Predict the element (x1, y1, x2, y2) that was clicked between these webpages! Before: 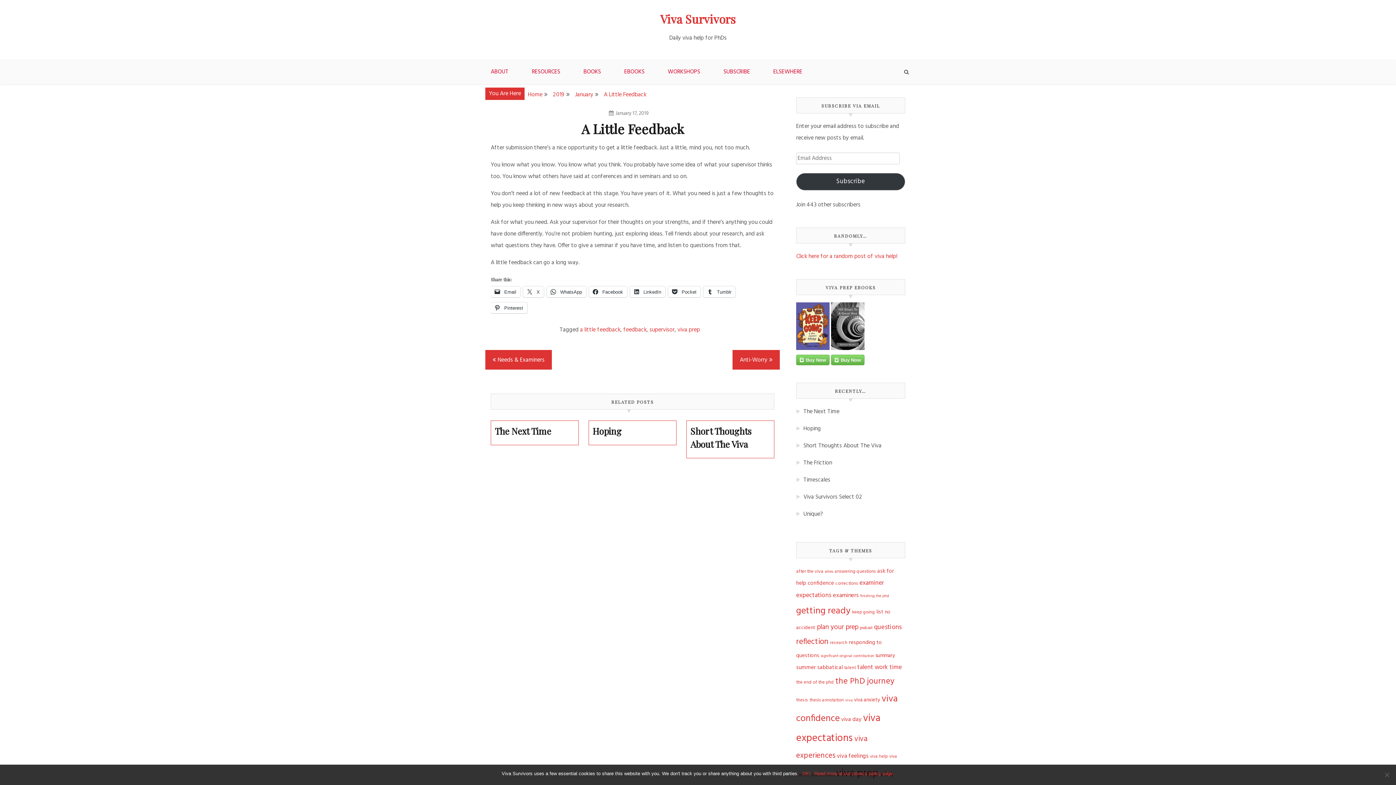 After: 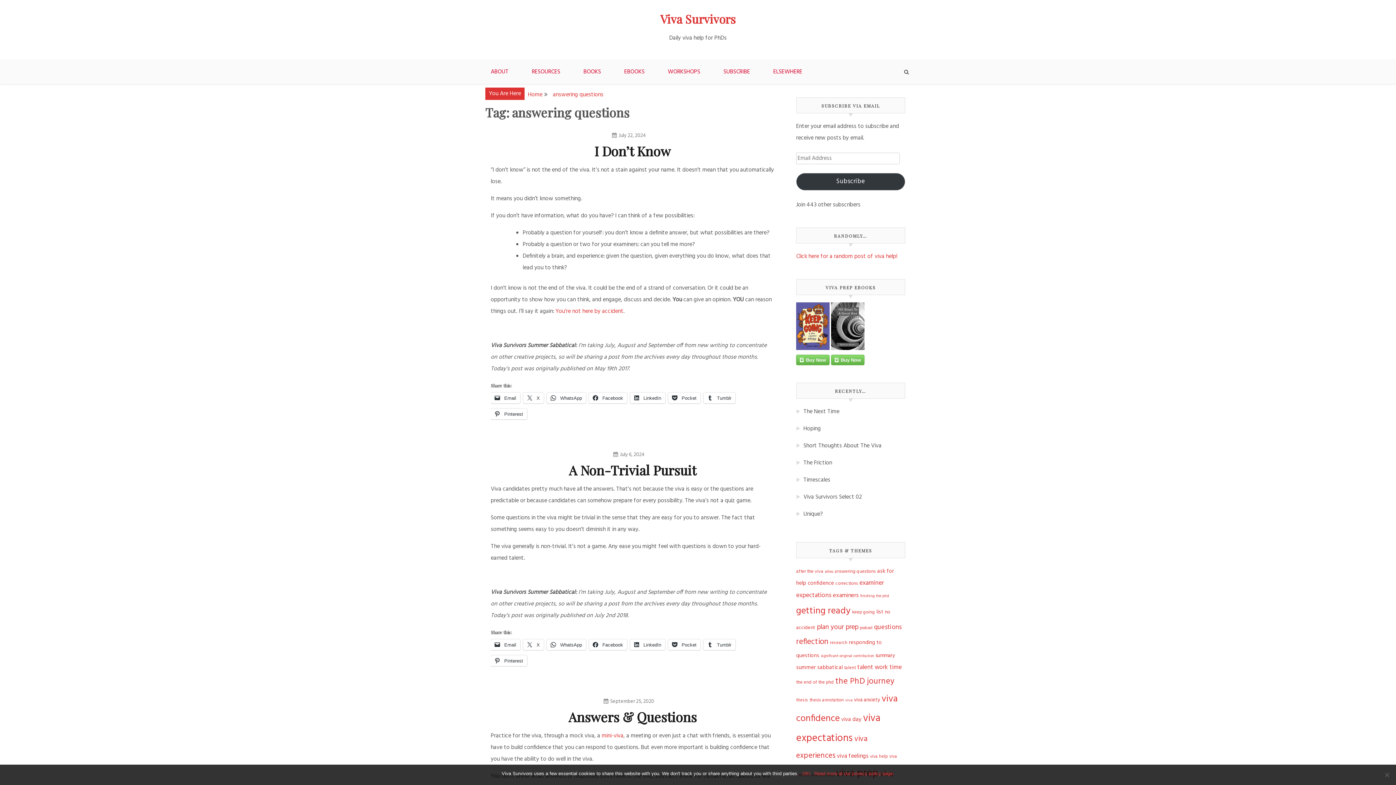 Action: label: answering questions (54 items) bbox: (834, 568, 876, 575)